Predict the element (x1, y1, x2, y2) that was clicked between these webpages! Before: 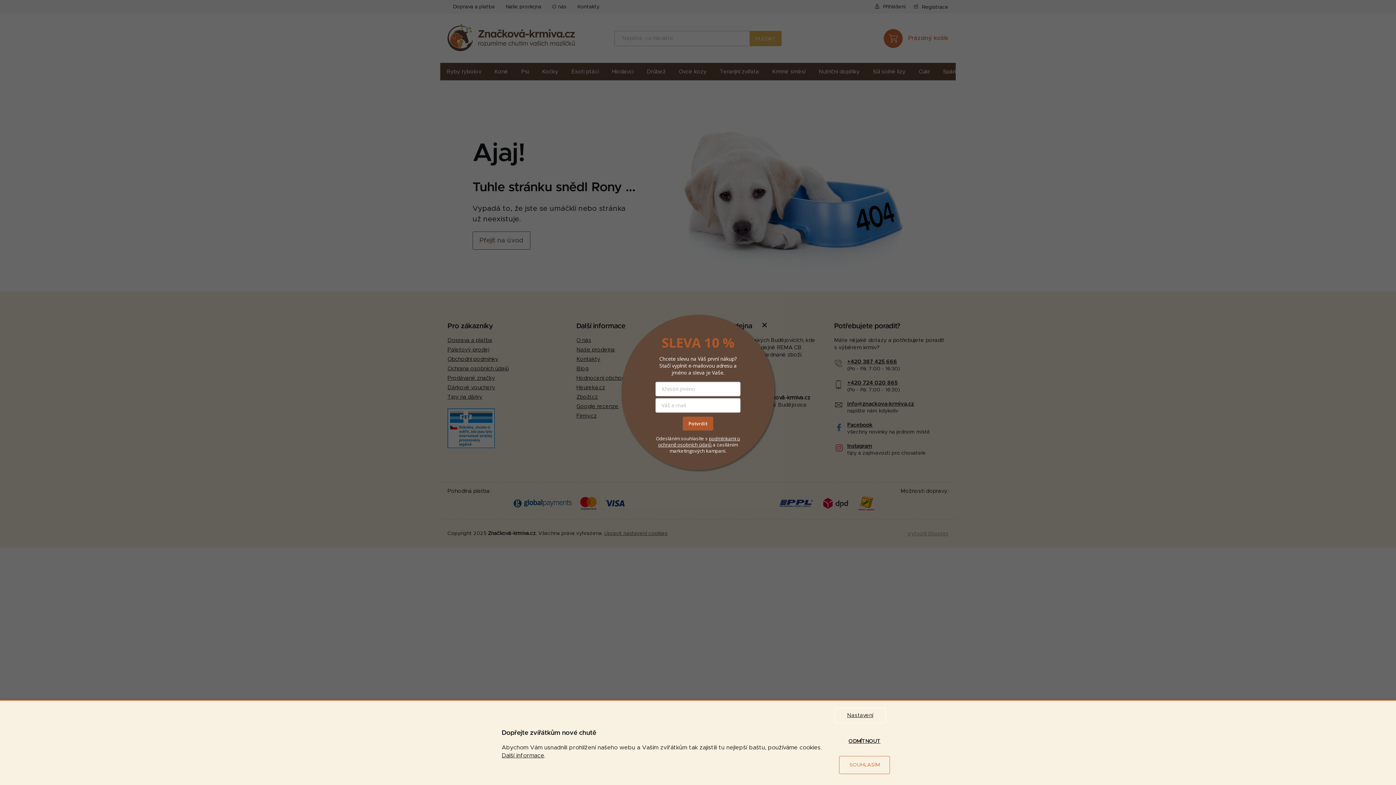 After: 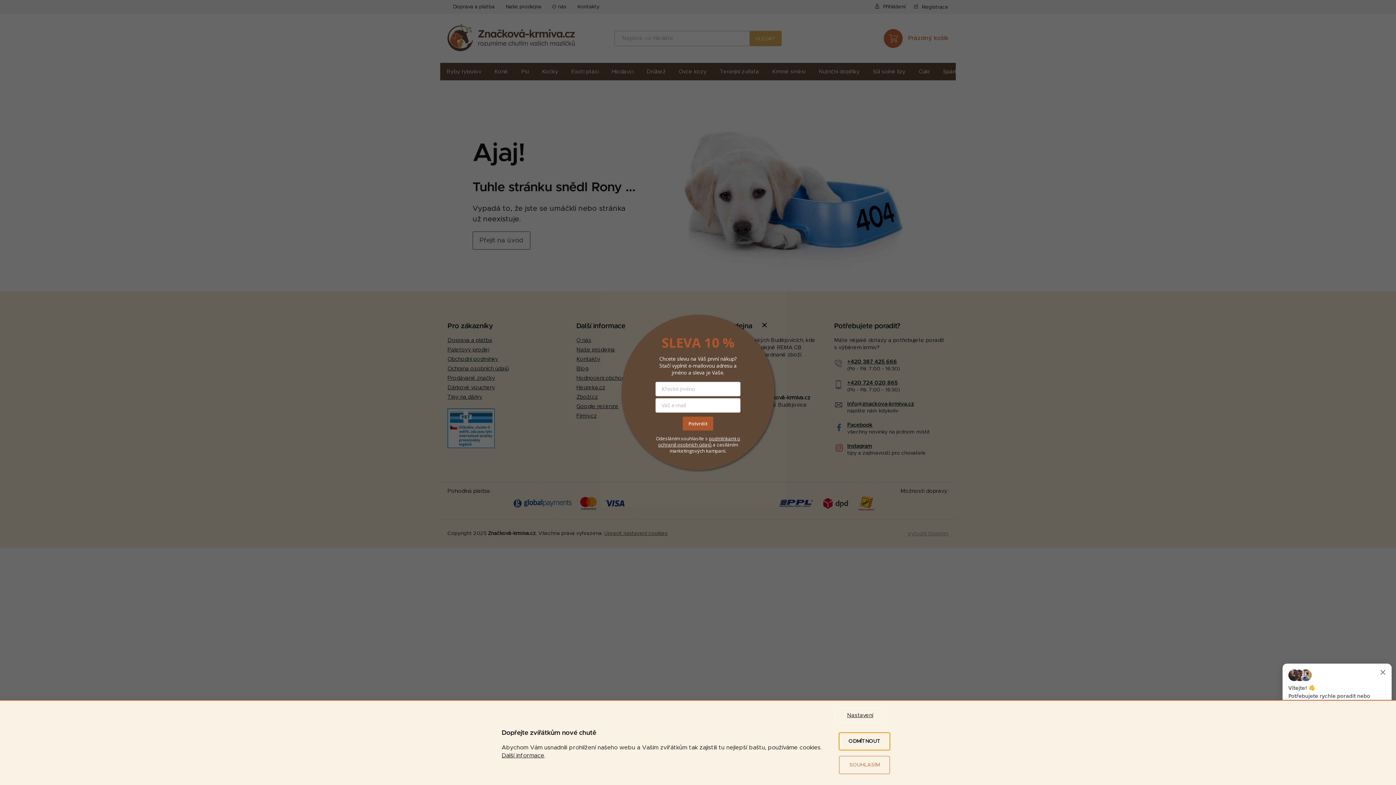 Action: label: ODMÍTNOUT bbox: (839, 733, 890, 750)